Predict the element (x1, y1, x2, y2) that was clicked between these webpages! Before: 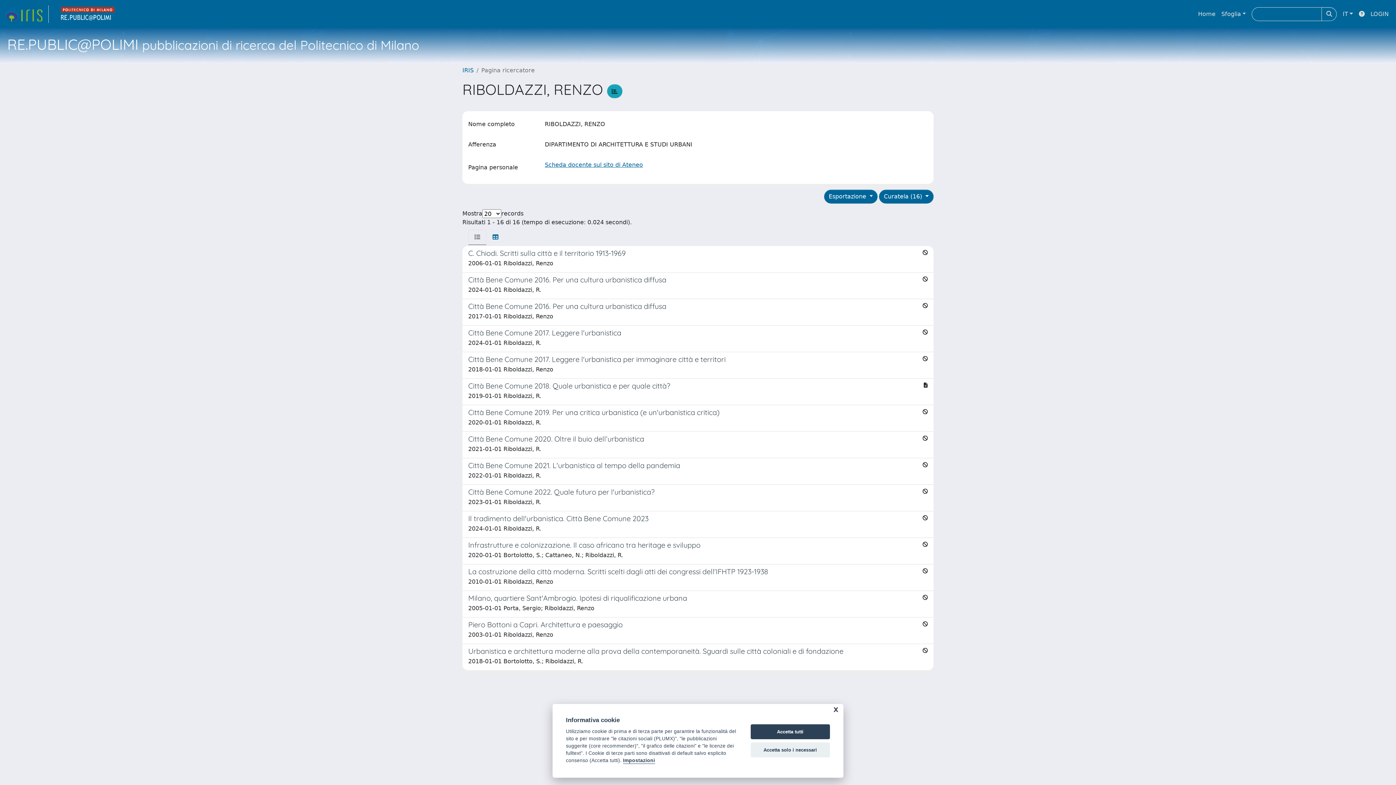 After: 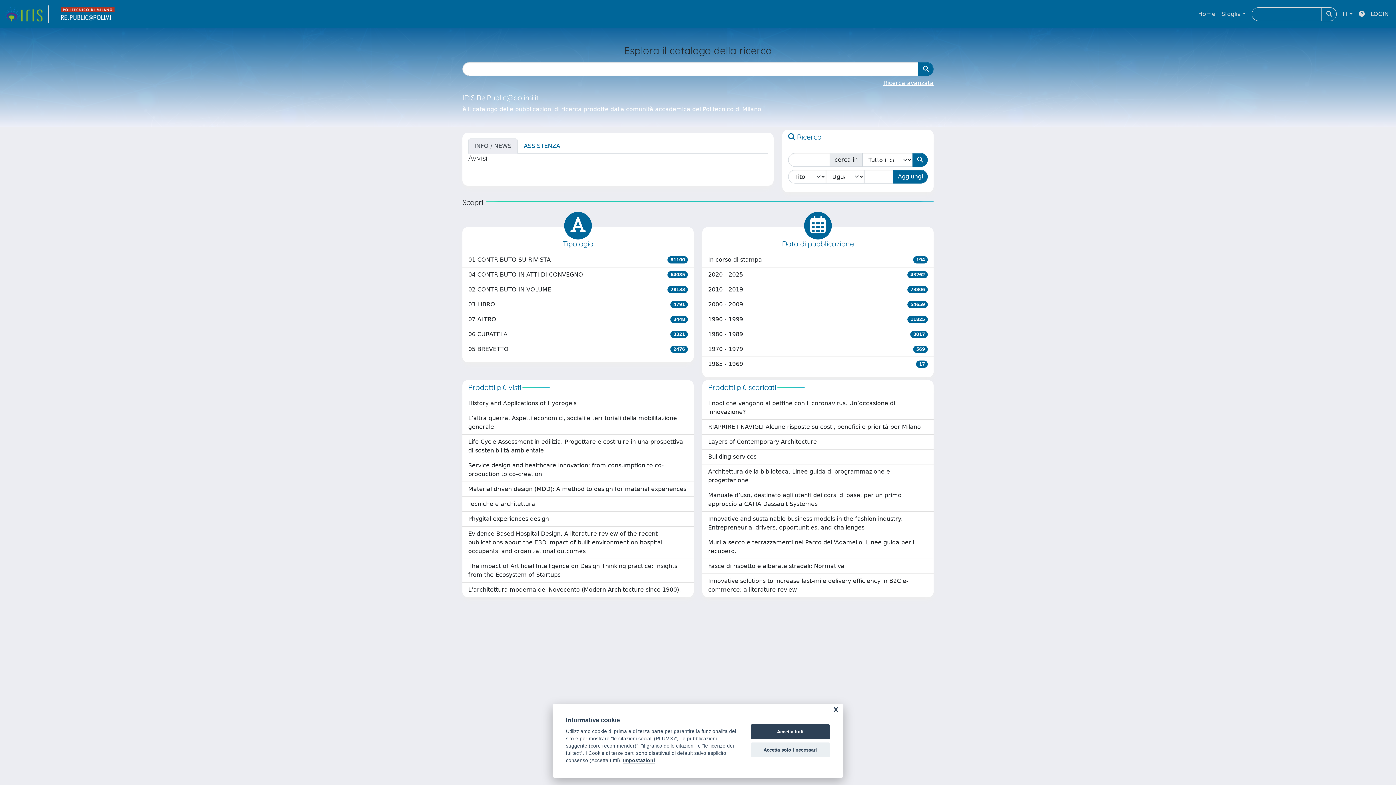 Action: label: IRIS bbox: (462, 66, 473, 73)